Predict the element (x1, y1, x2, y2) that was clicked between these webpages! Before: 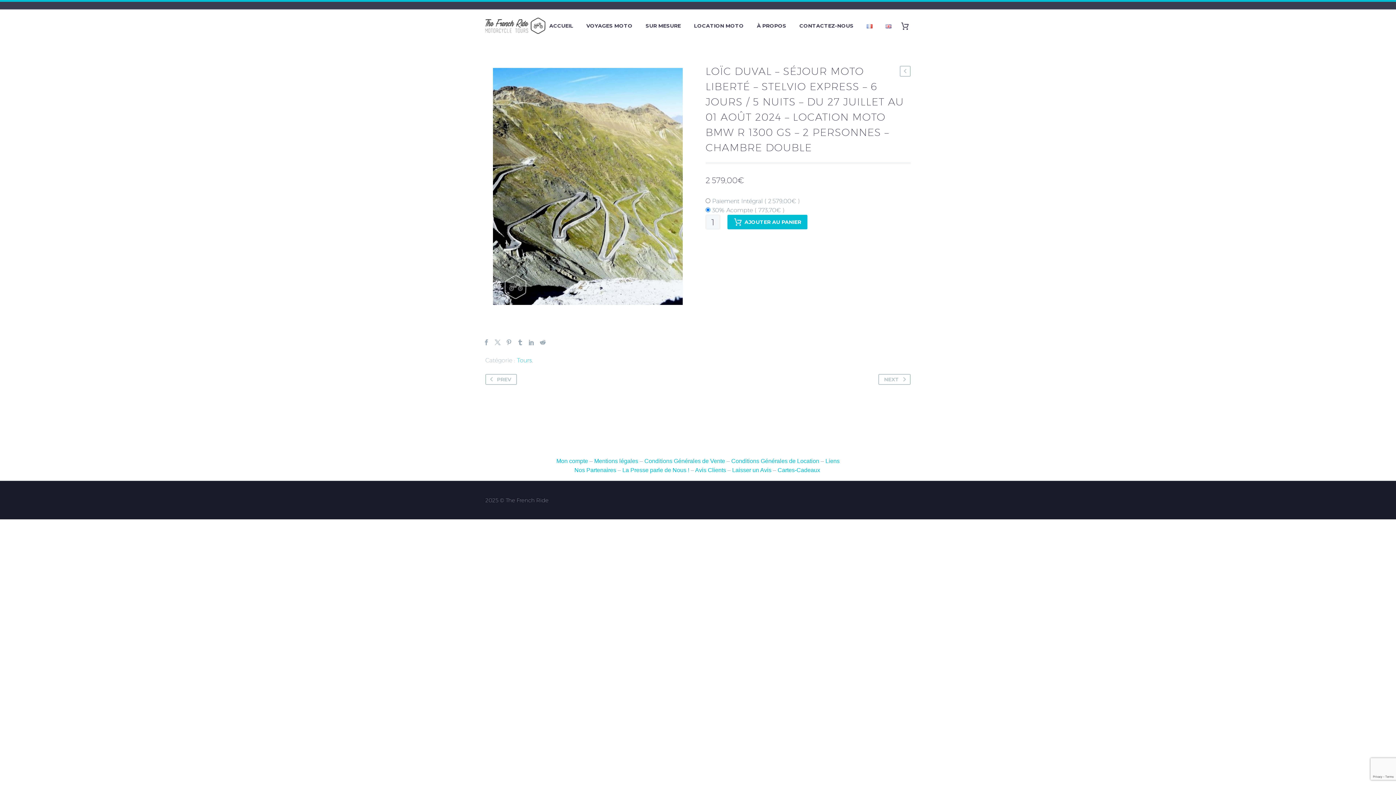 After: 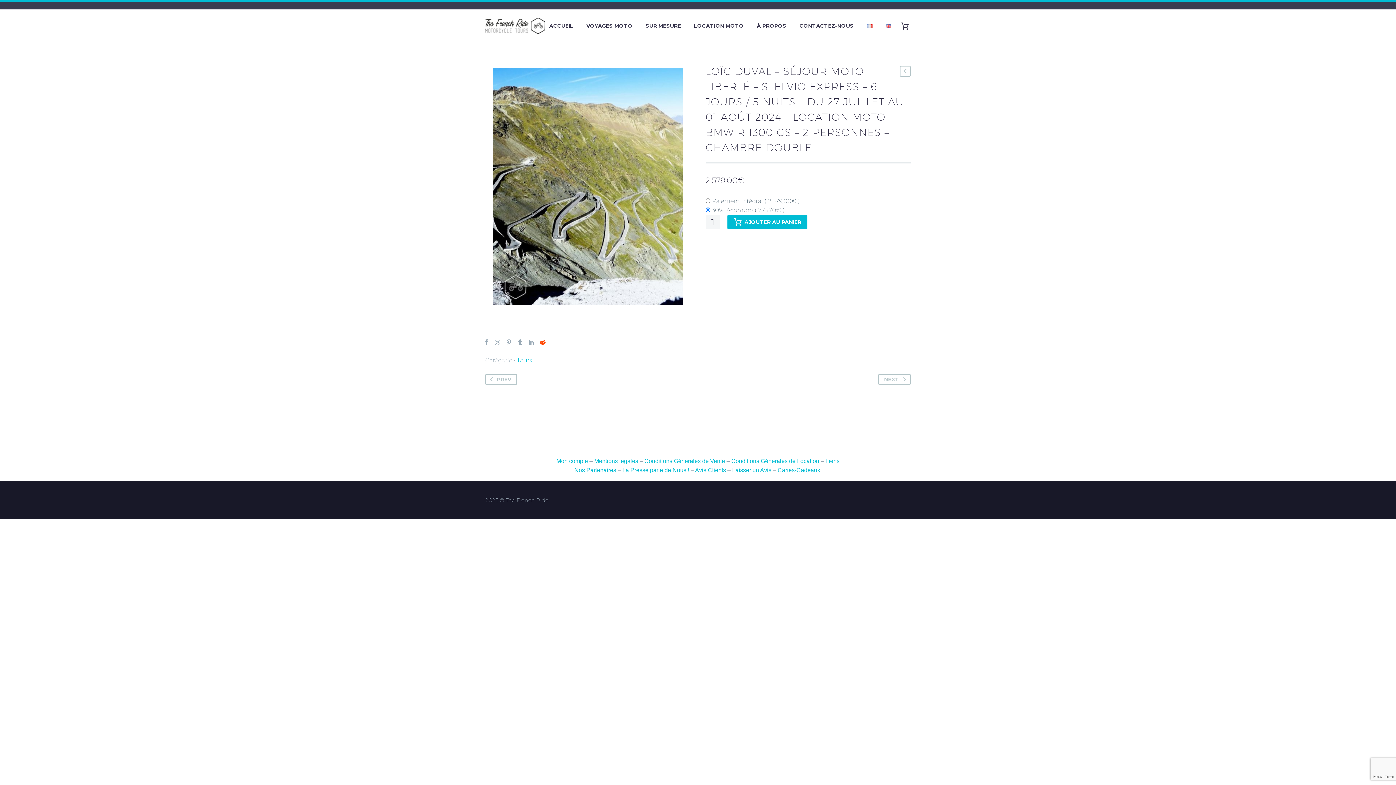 Action: bbox: (540, 339, 545, 345)